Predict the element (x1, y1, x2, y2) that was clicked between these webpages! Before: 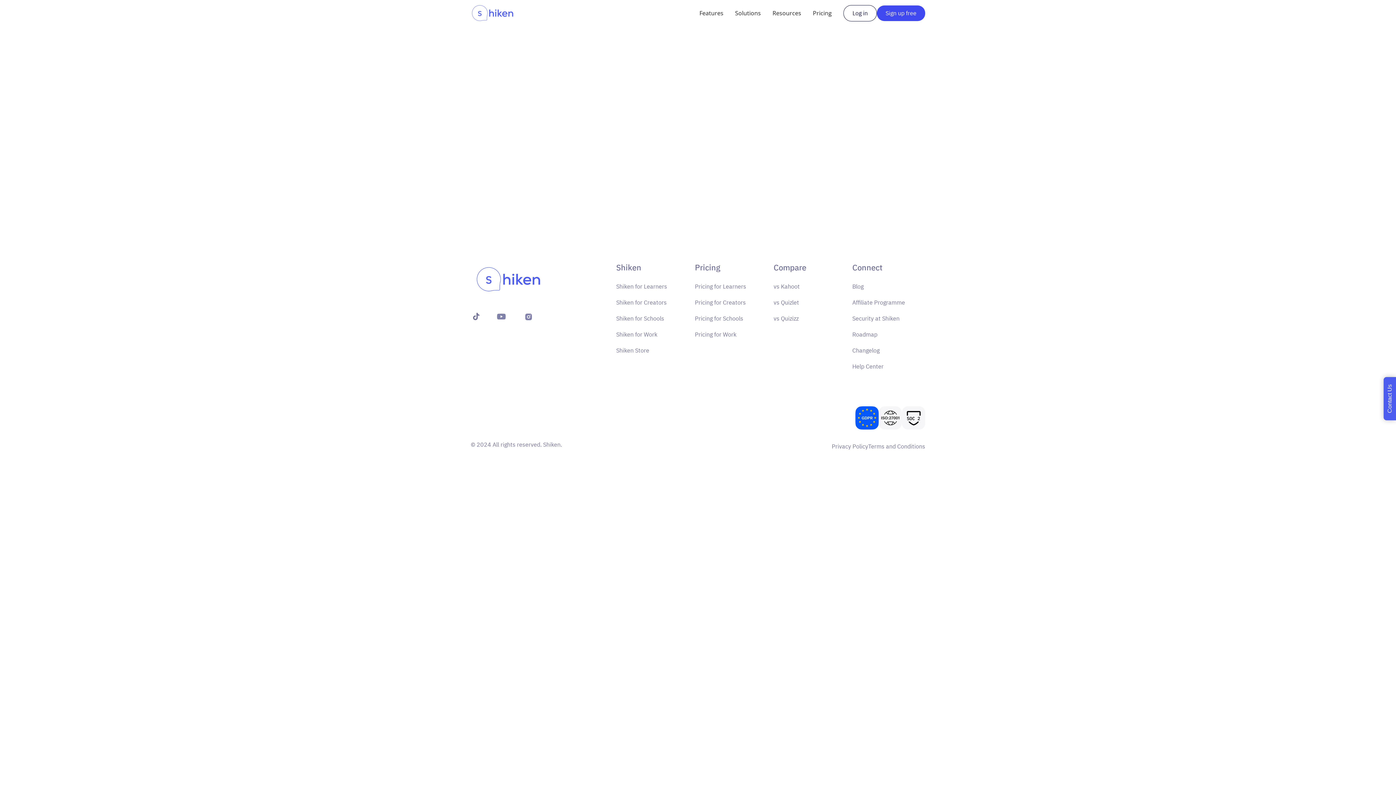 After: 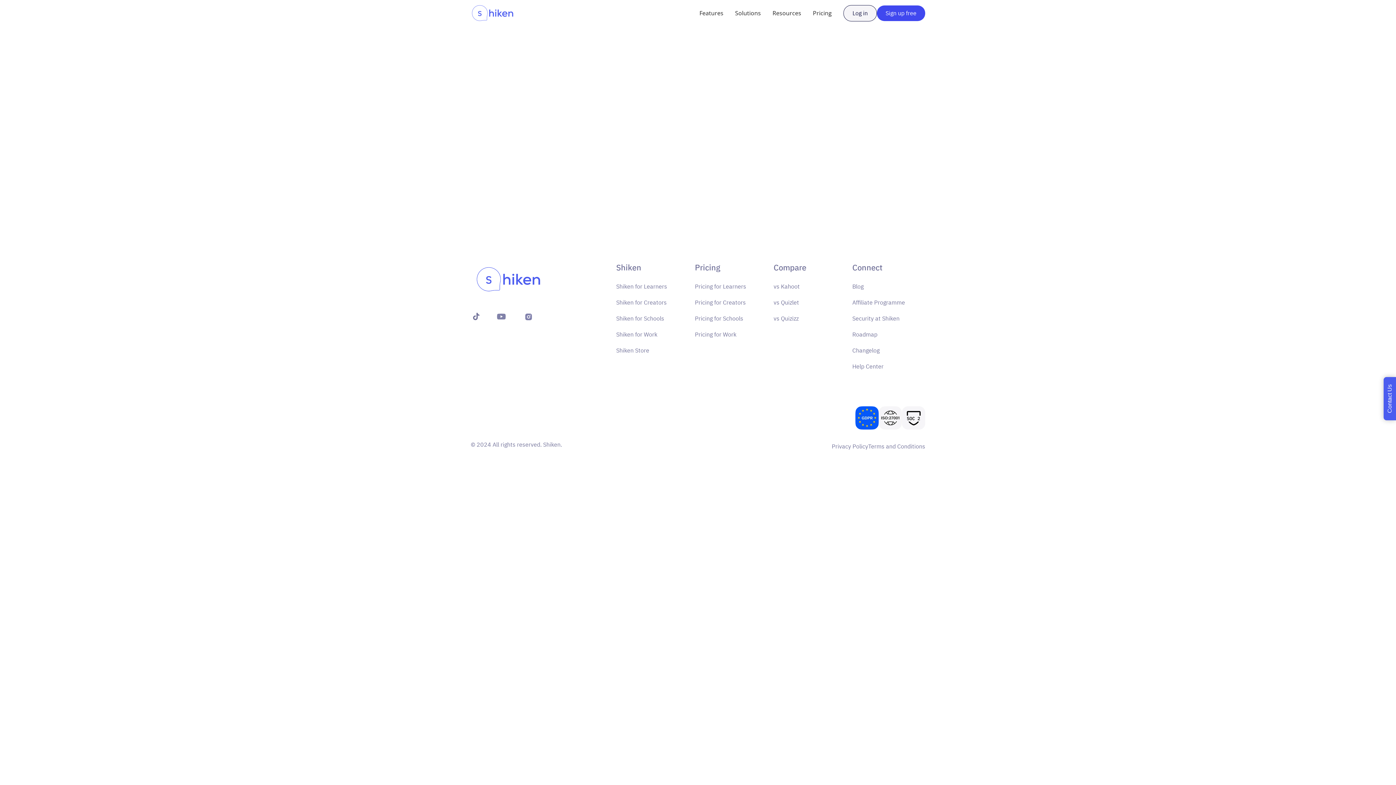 Action: label: Log in bbox: (843, 4, 877, 21)